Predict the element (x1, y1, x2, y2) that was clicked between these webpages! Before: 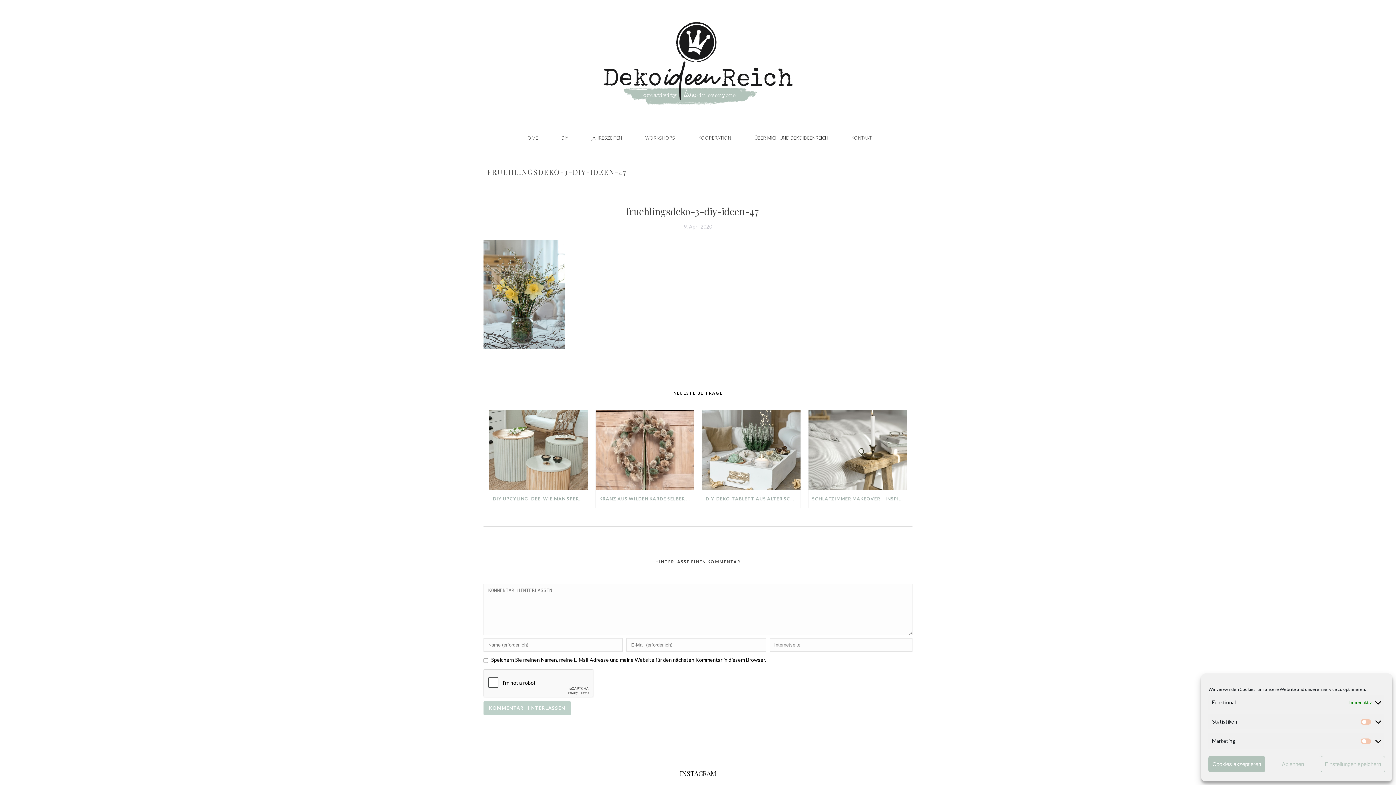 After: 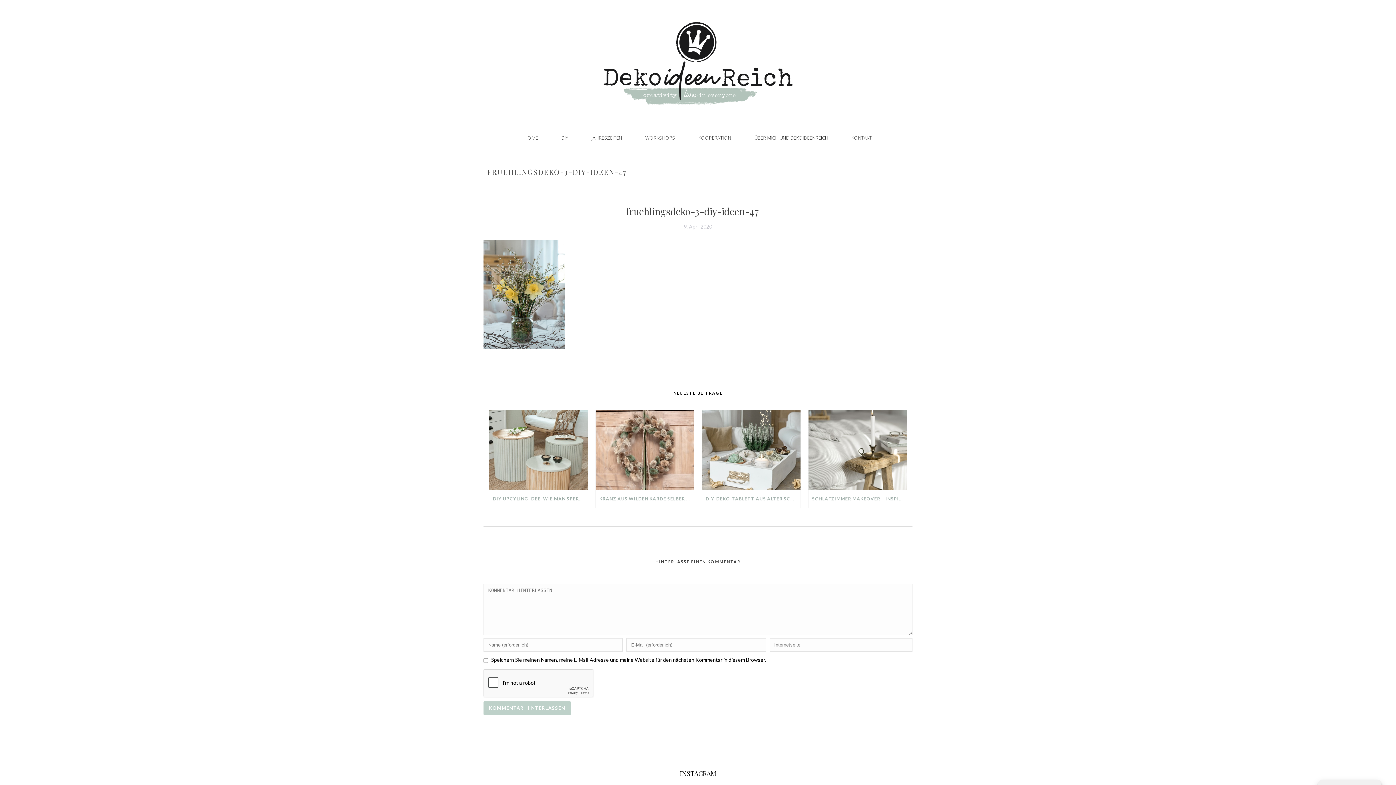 Action: bbox: (1321, 756, 1385, 772) label: Einstellungen speichern